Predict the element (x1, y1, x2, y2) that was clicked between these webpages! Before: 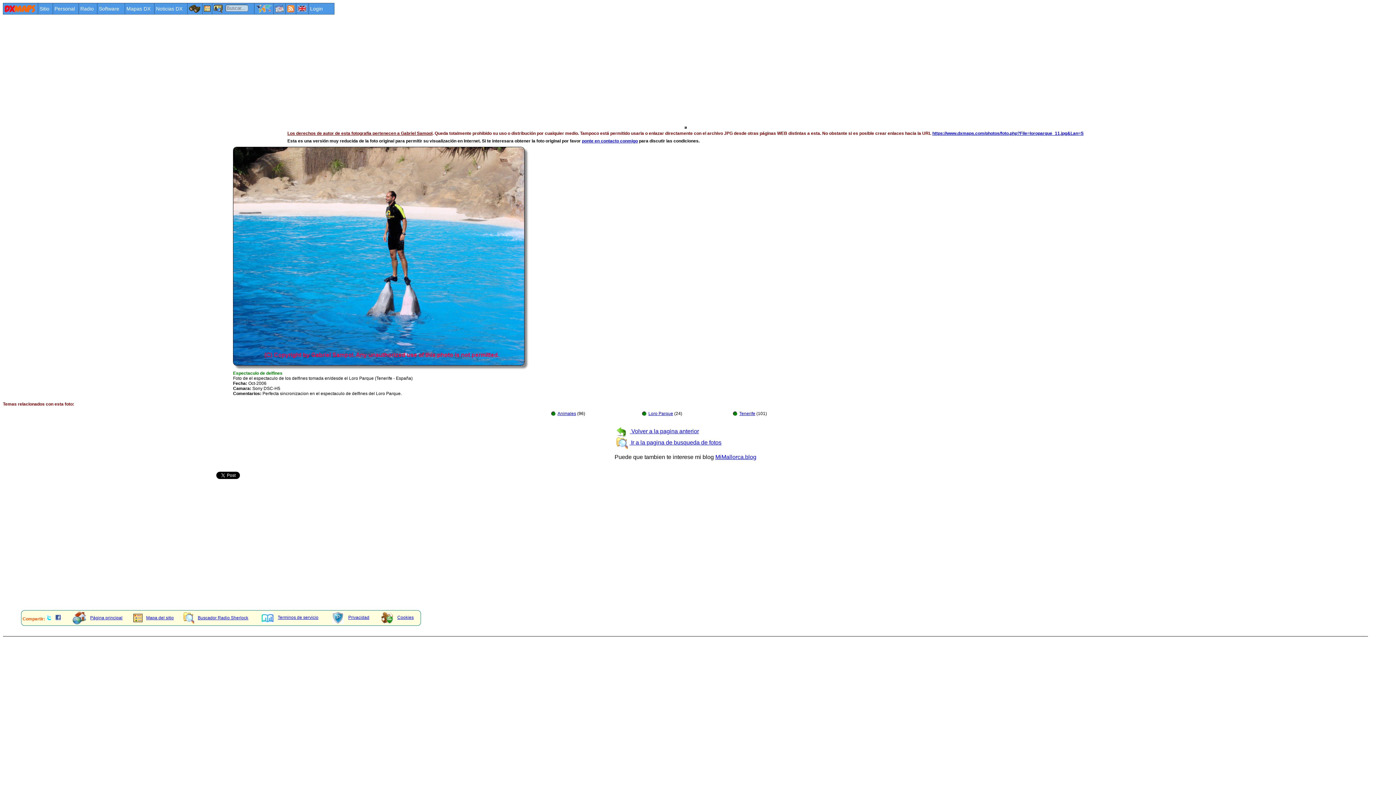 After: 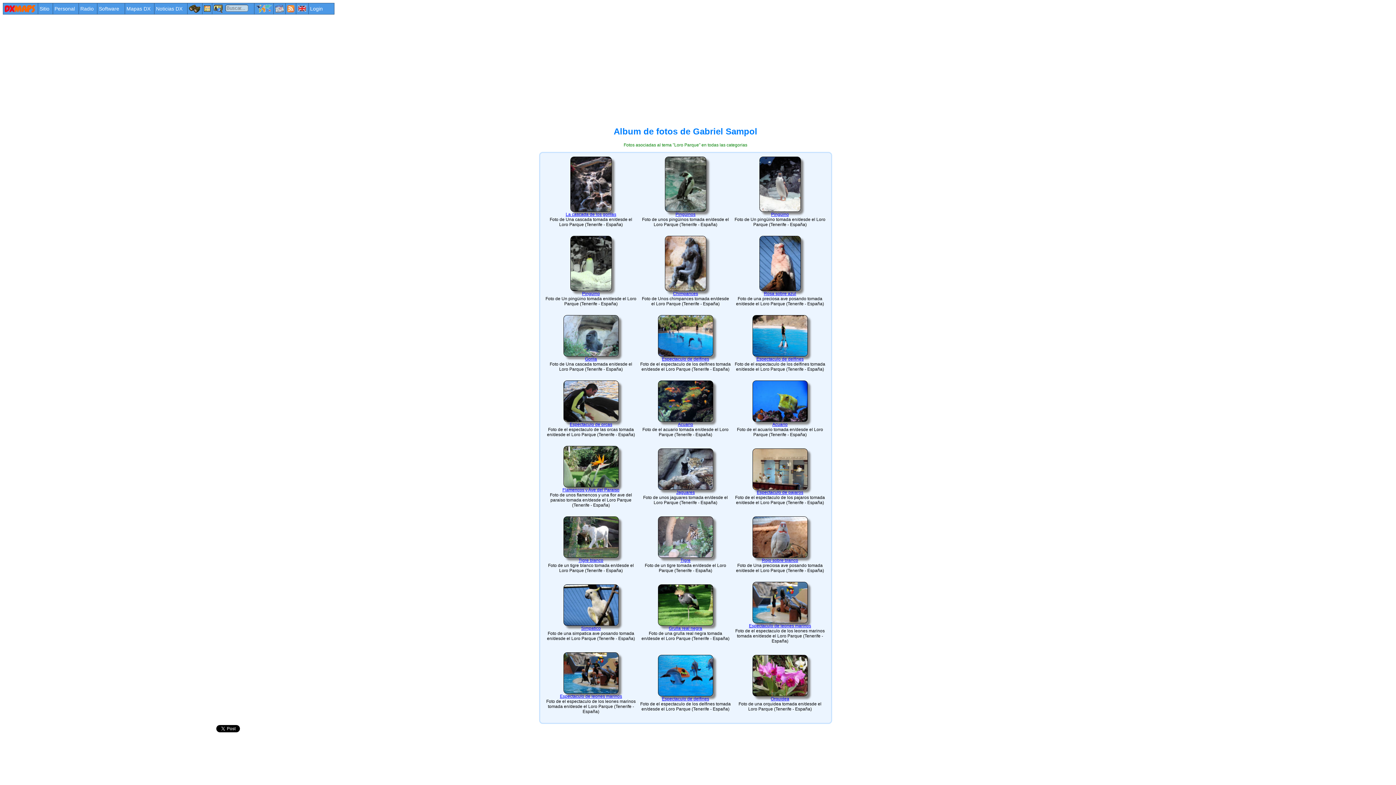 Action: label: Loro Parque bbox: (648, 411, 673, 416)